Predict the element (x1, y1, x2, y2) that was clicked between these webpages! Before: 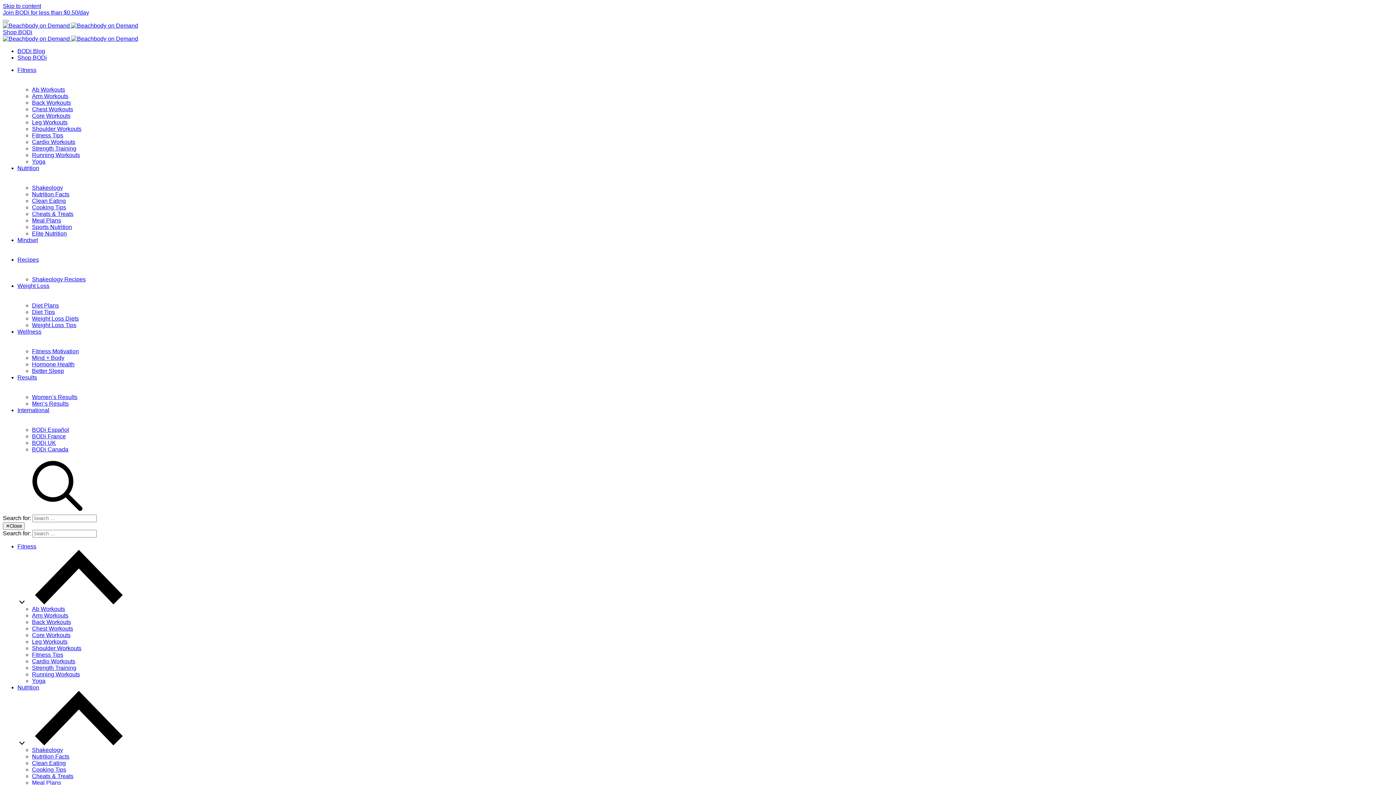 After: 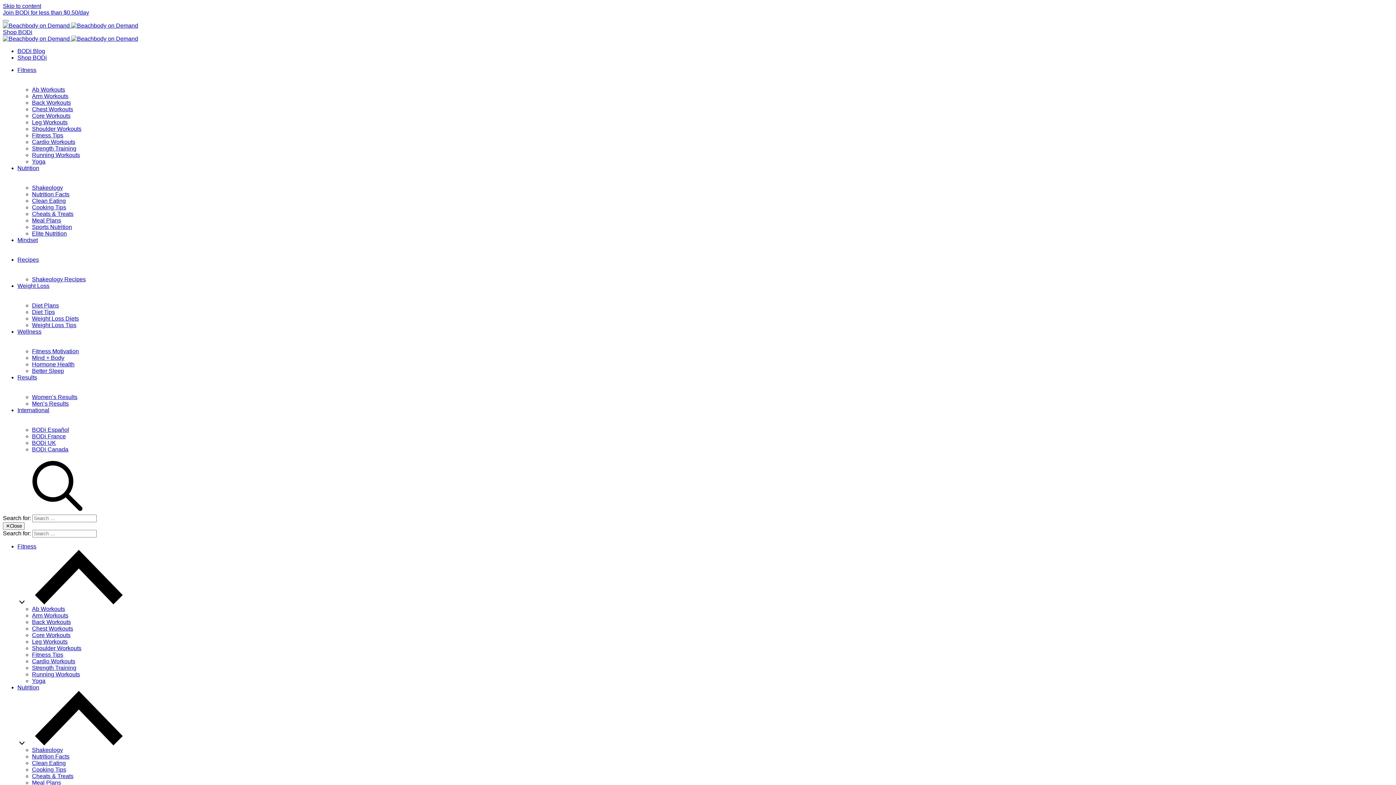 Action: bbox: (32, 625, 73, 632) label: Chest Workouts